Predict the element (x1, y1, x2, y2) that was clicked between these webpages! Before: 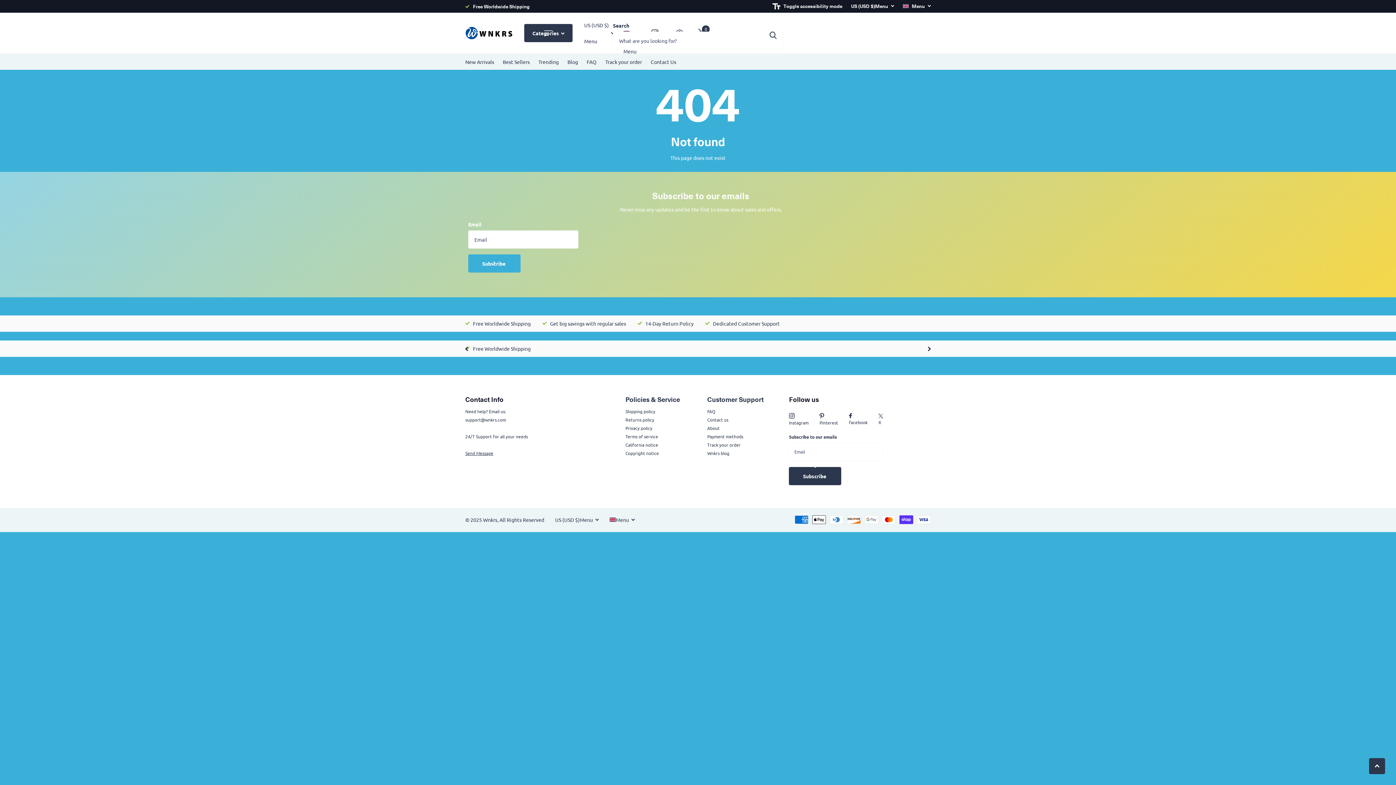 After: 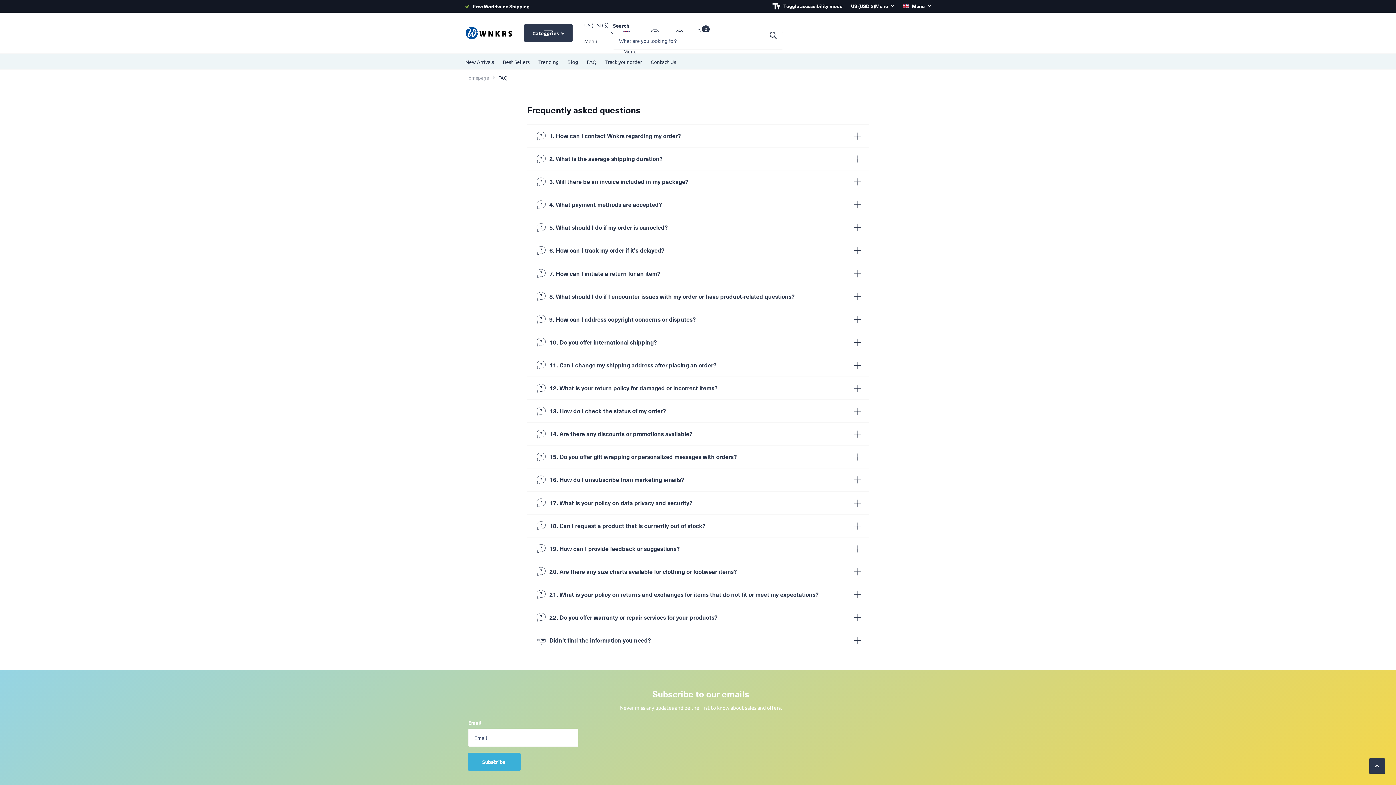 Action: bbox: (707, 408, 715, 414) label: FAQ